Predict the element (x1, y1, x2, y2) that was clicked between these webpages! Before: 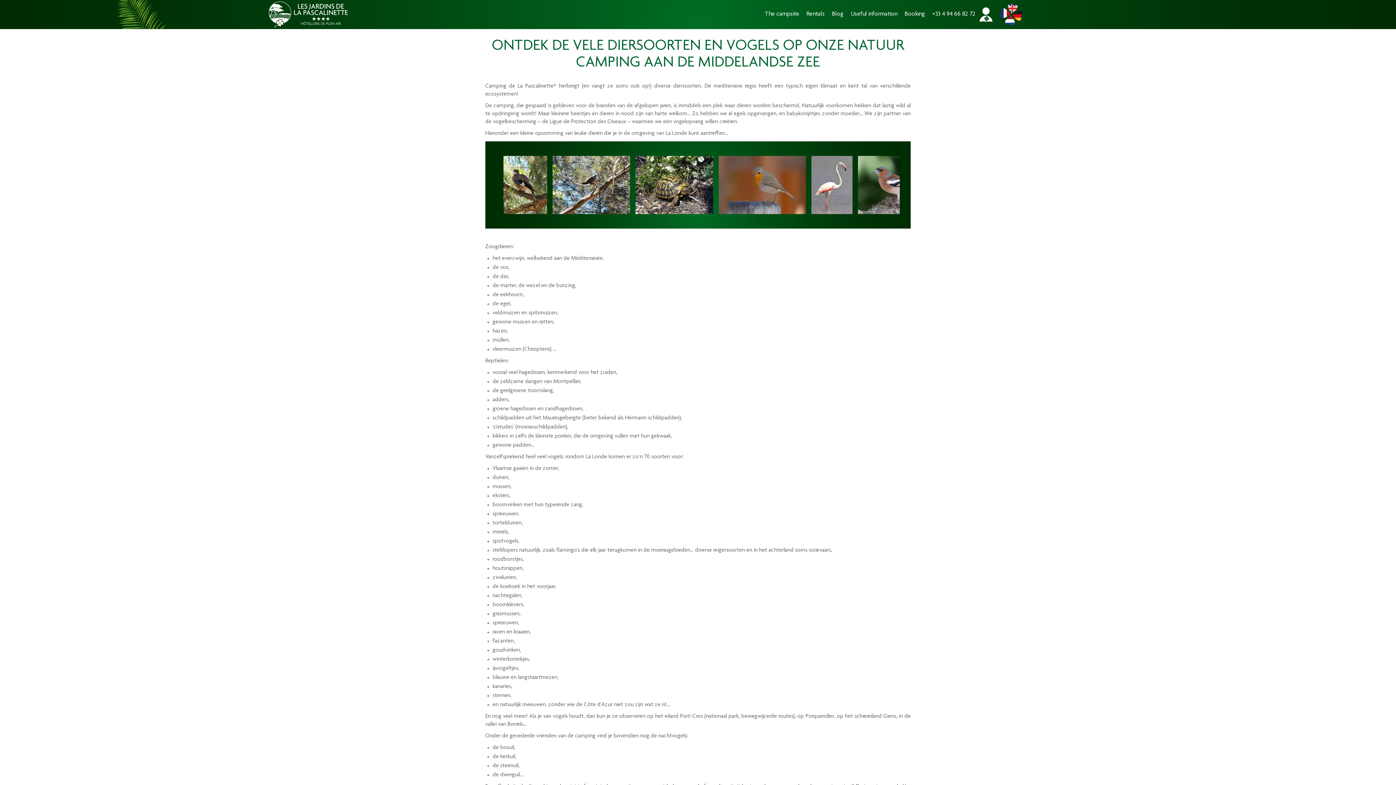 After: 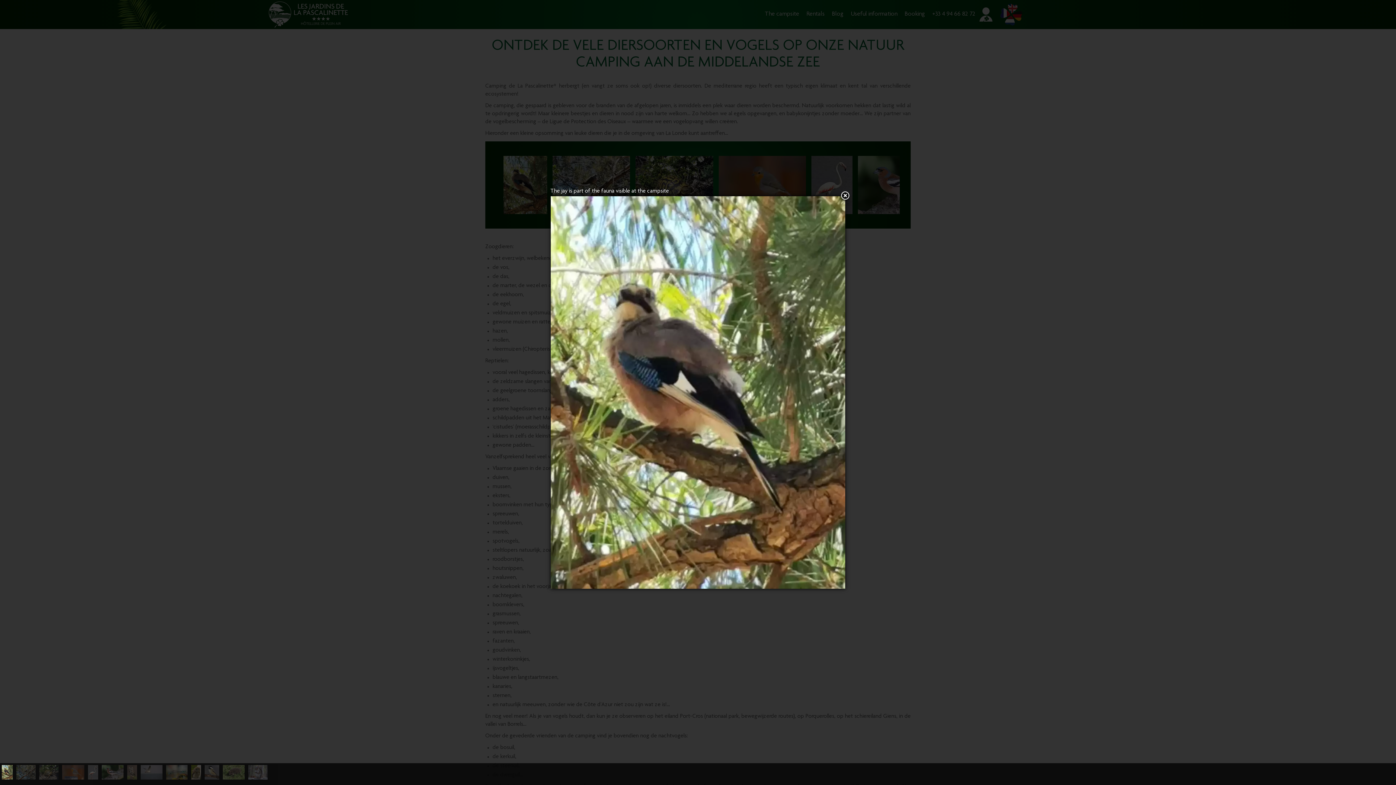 Action: label: The jay is part of the fauna visible at the campsite bbox: (503, 156, 547, 214)